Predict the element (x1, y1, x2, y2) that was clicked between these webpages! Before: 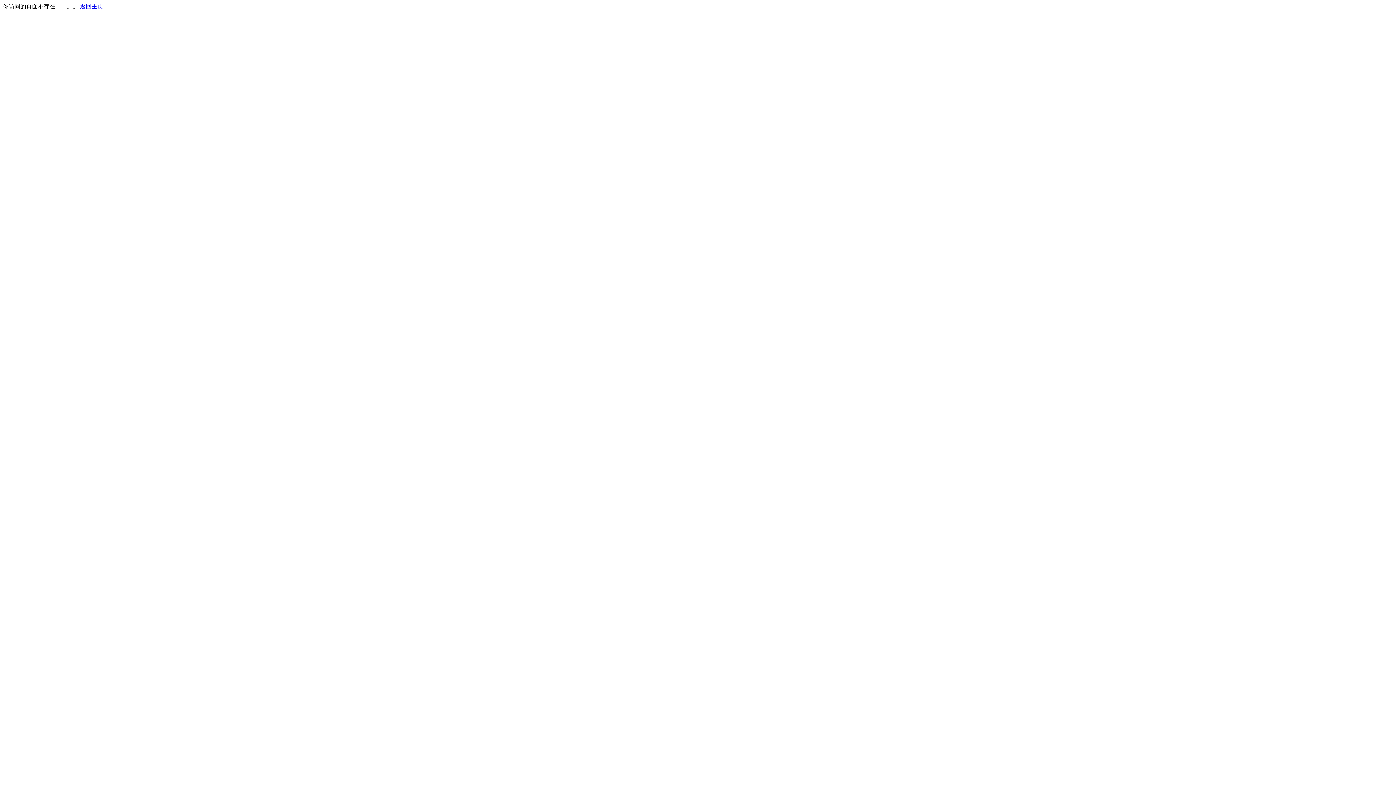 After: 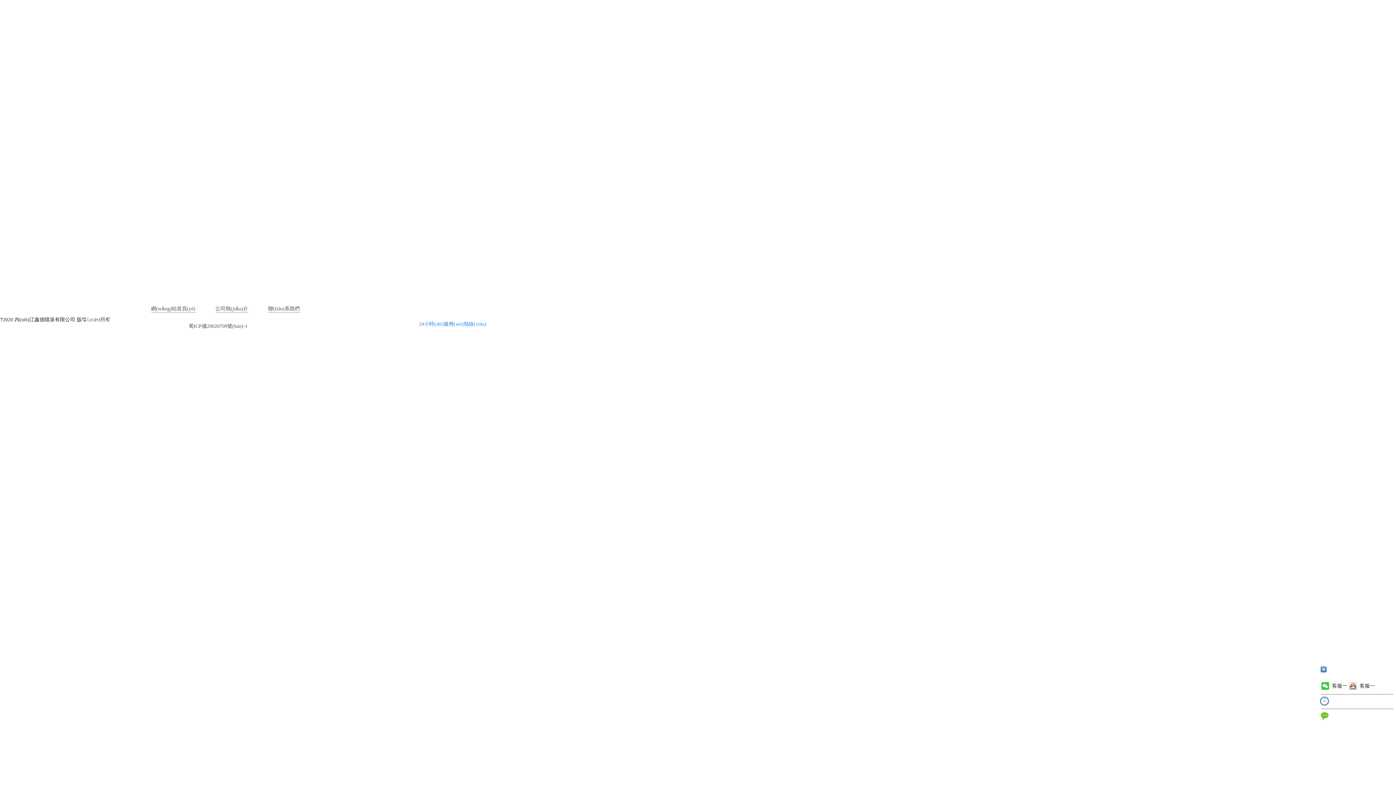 Action: bbox: (80, 3, 103, 9) label: 返回主页